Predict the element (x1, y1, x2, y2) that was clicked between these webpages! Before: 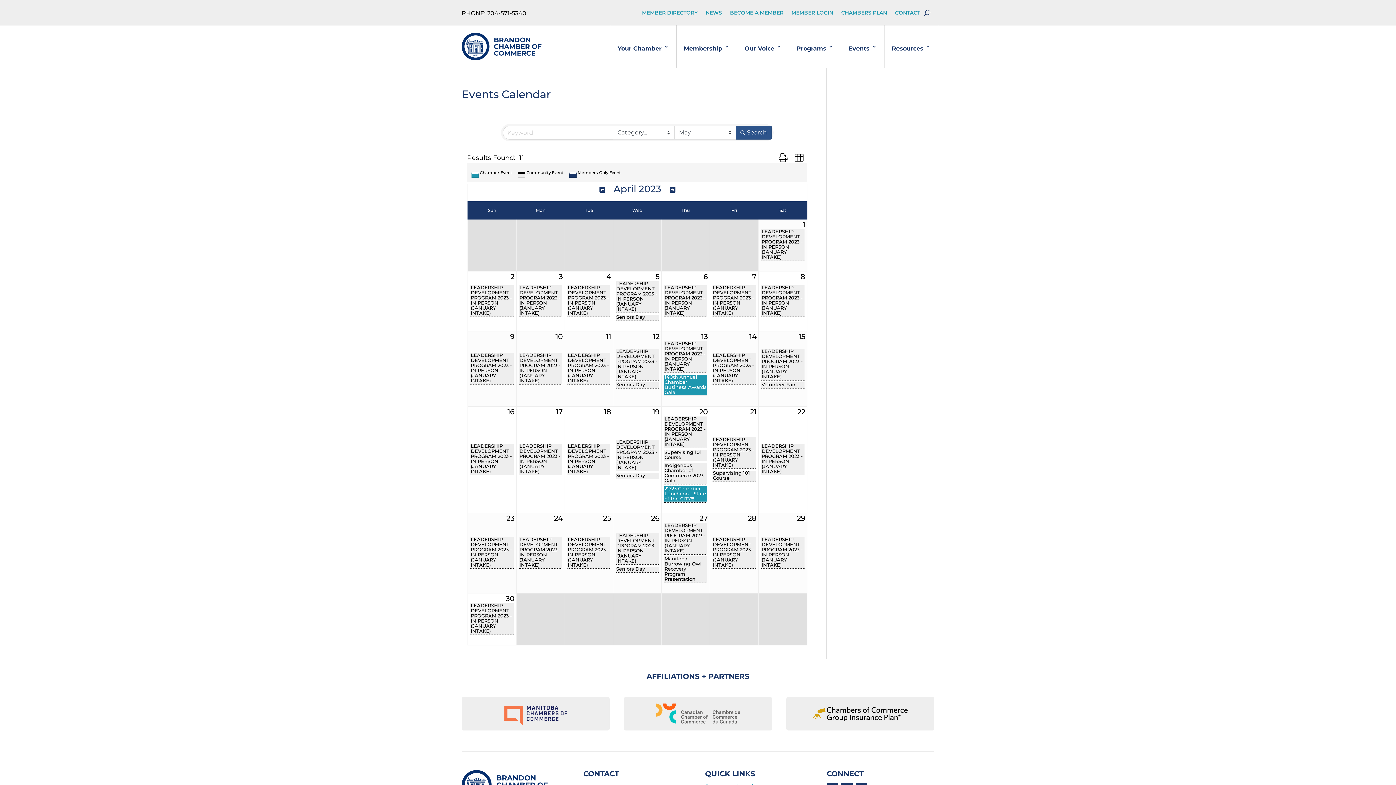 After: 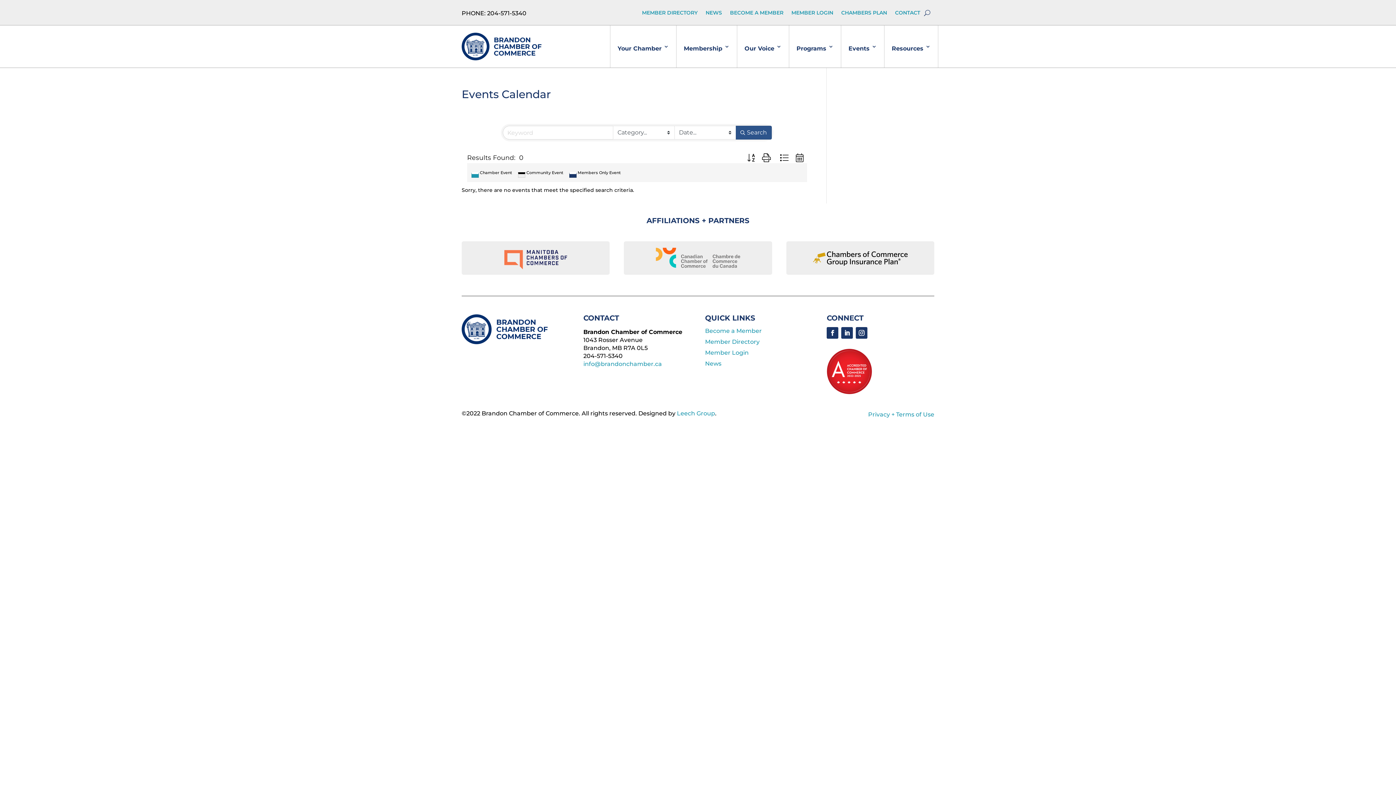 Action: label: 10 bbox: (553, 331, 564, 341)